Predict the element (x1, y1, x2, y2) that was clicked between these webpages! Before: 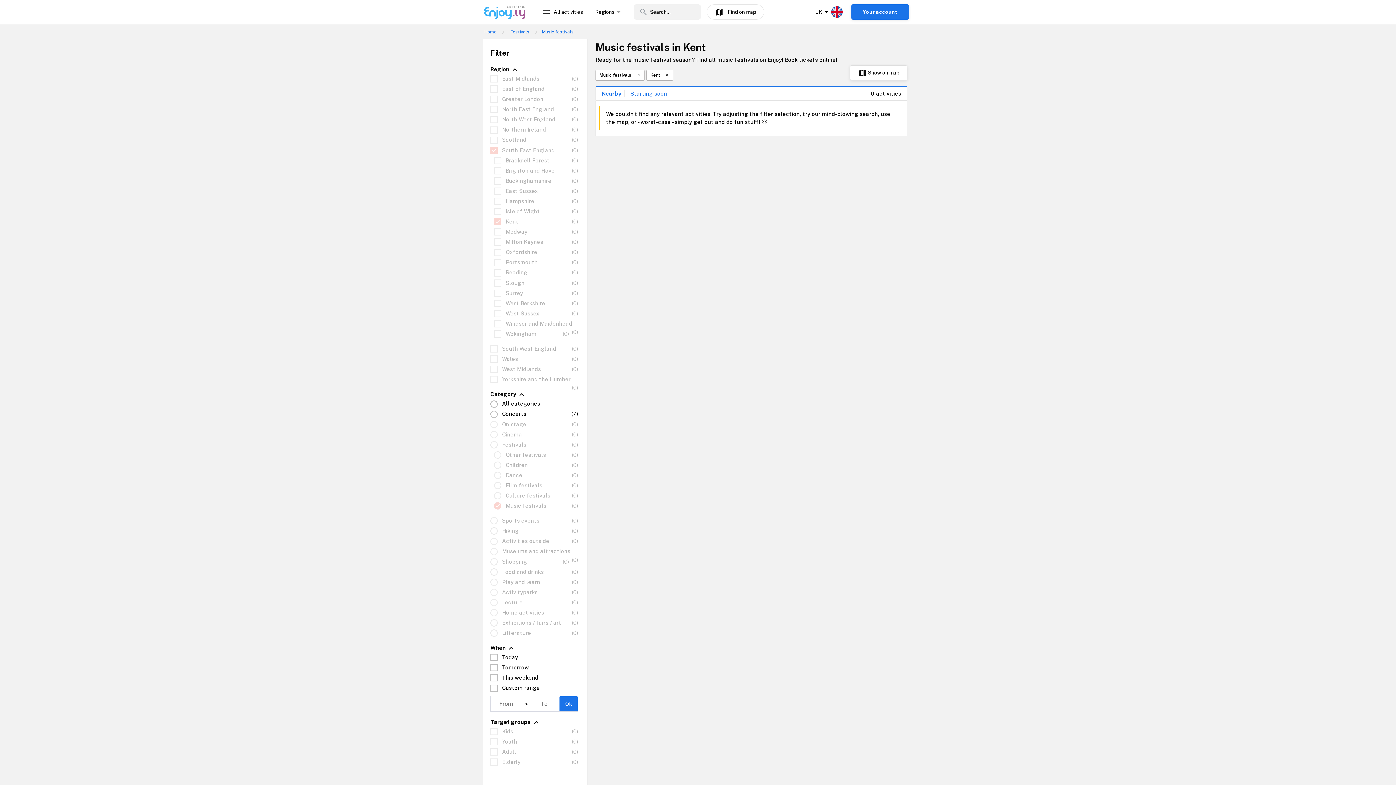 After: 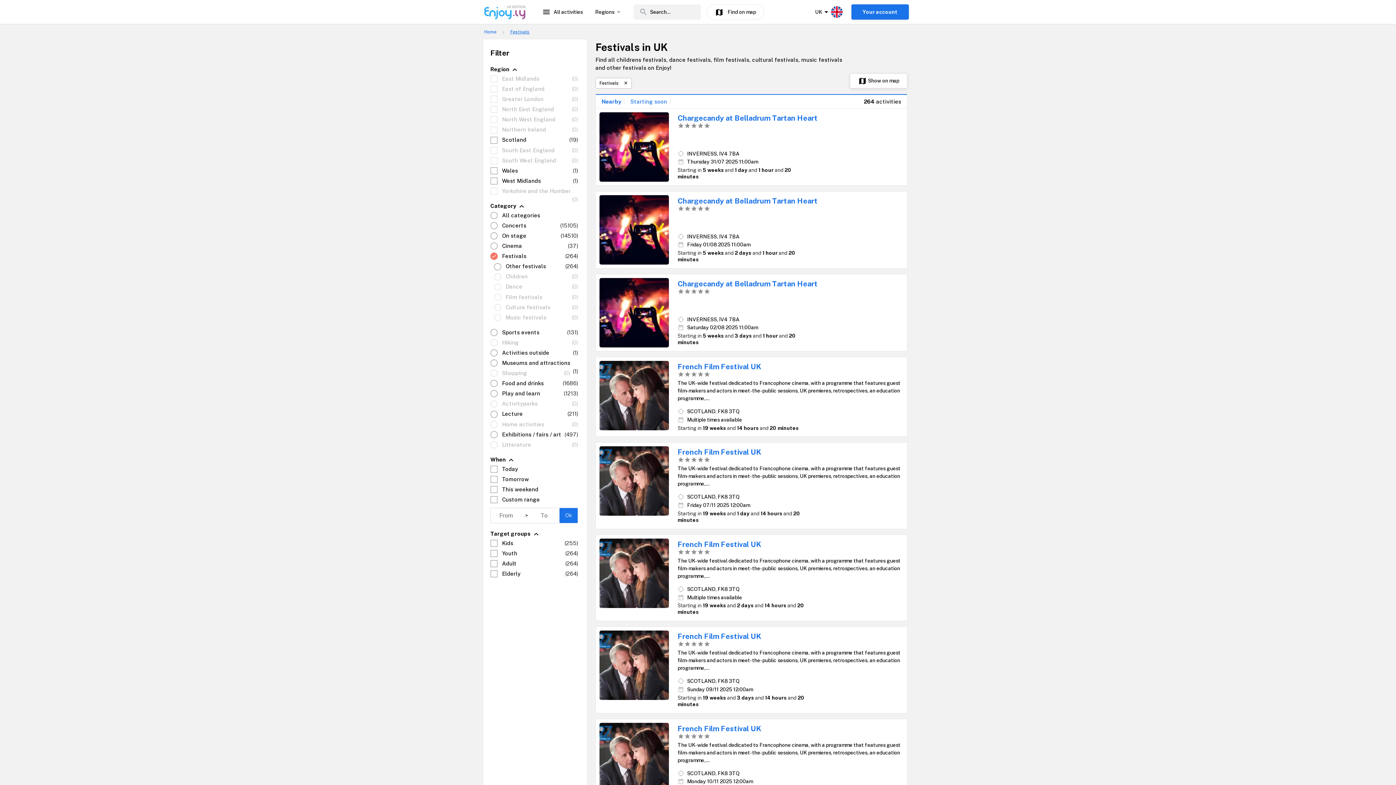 Action: label: Festivals  bbox: (510, 29, 530, 34)